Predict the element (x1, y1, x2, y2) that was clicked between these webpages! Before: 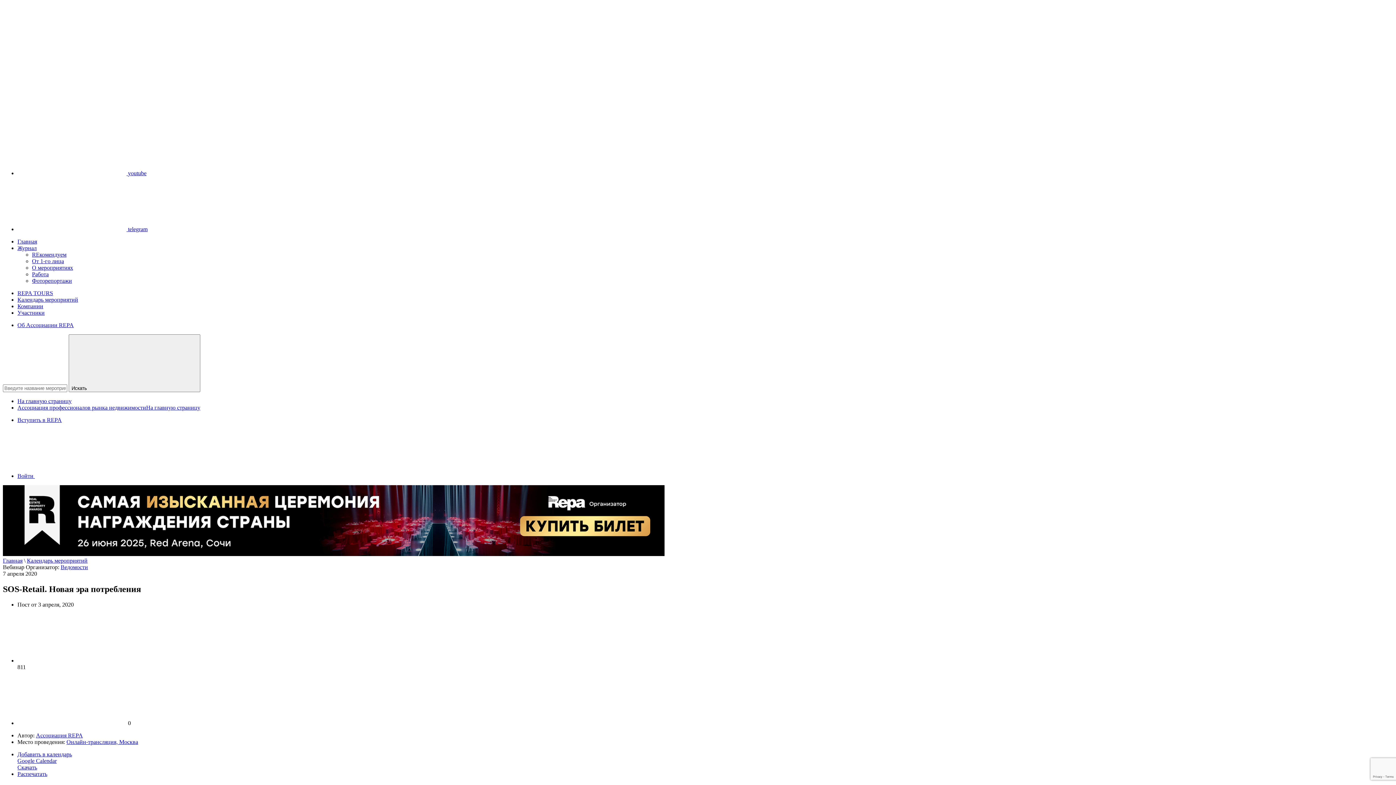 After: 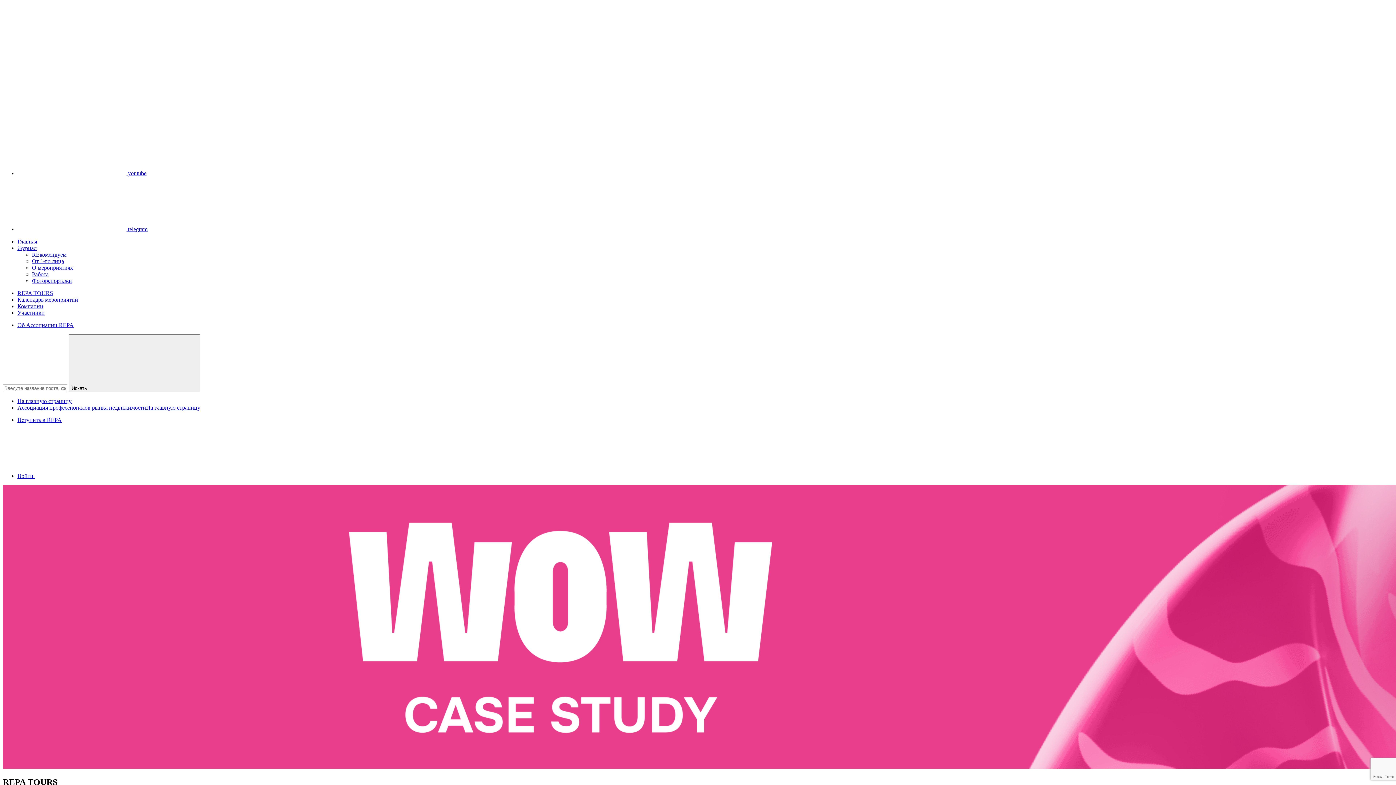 Action: bbox: (17, 290, 53, 296) label: REPA TOURS